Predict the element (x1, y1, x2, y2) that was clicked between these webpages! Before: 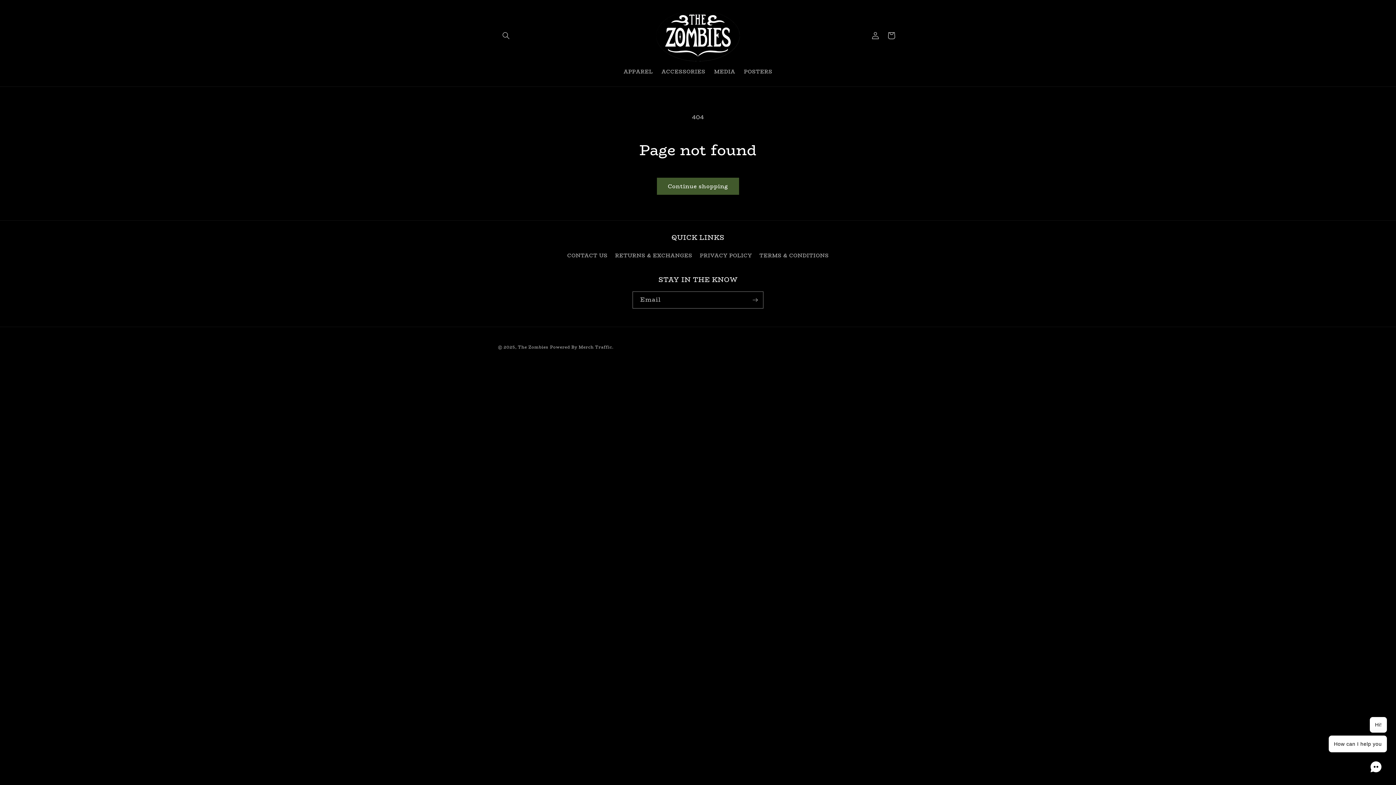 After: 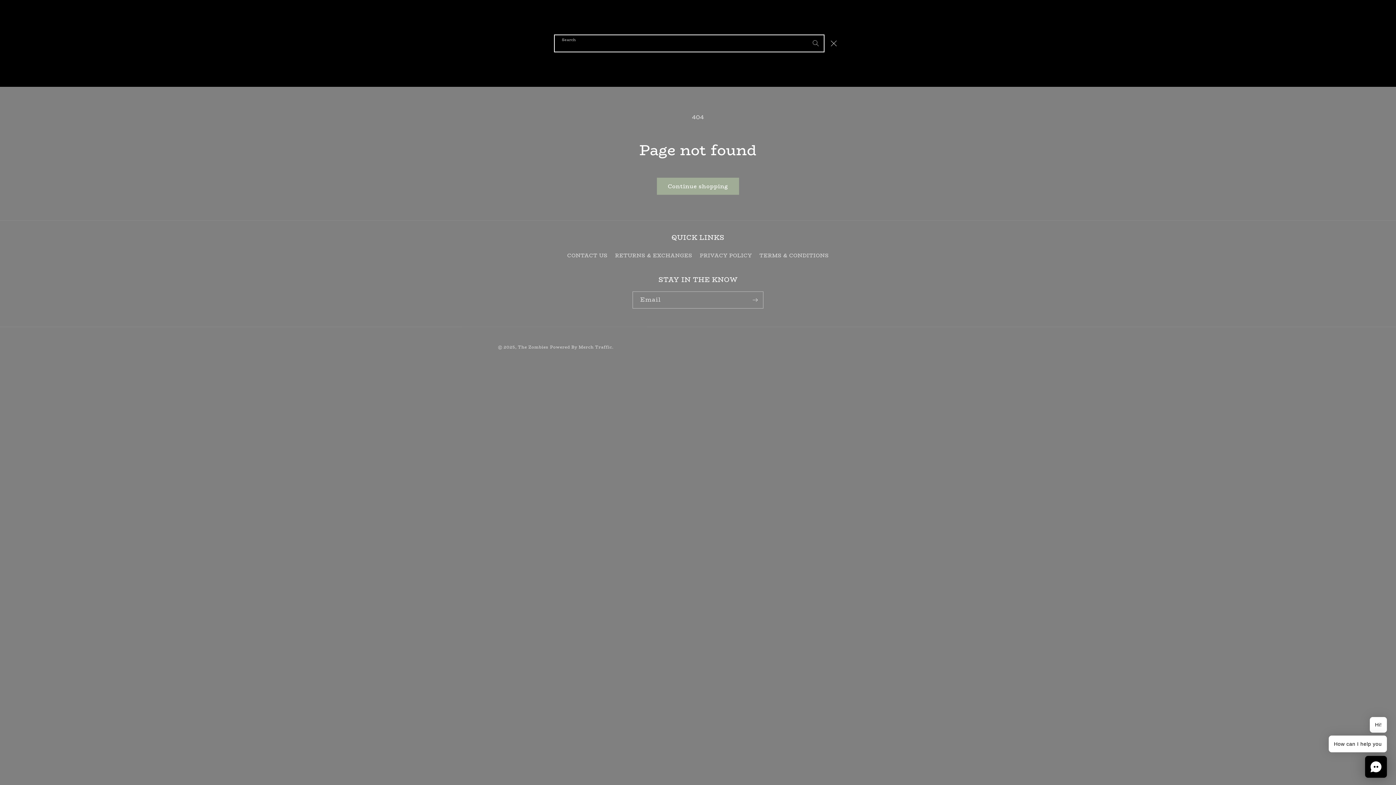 Action: label: Search bbox: (498, 27, 514, 43)